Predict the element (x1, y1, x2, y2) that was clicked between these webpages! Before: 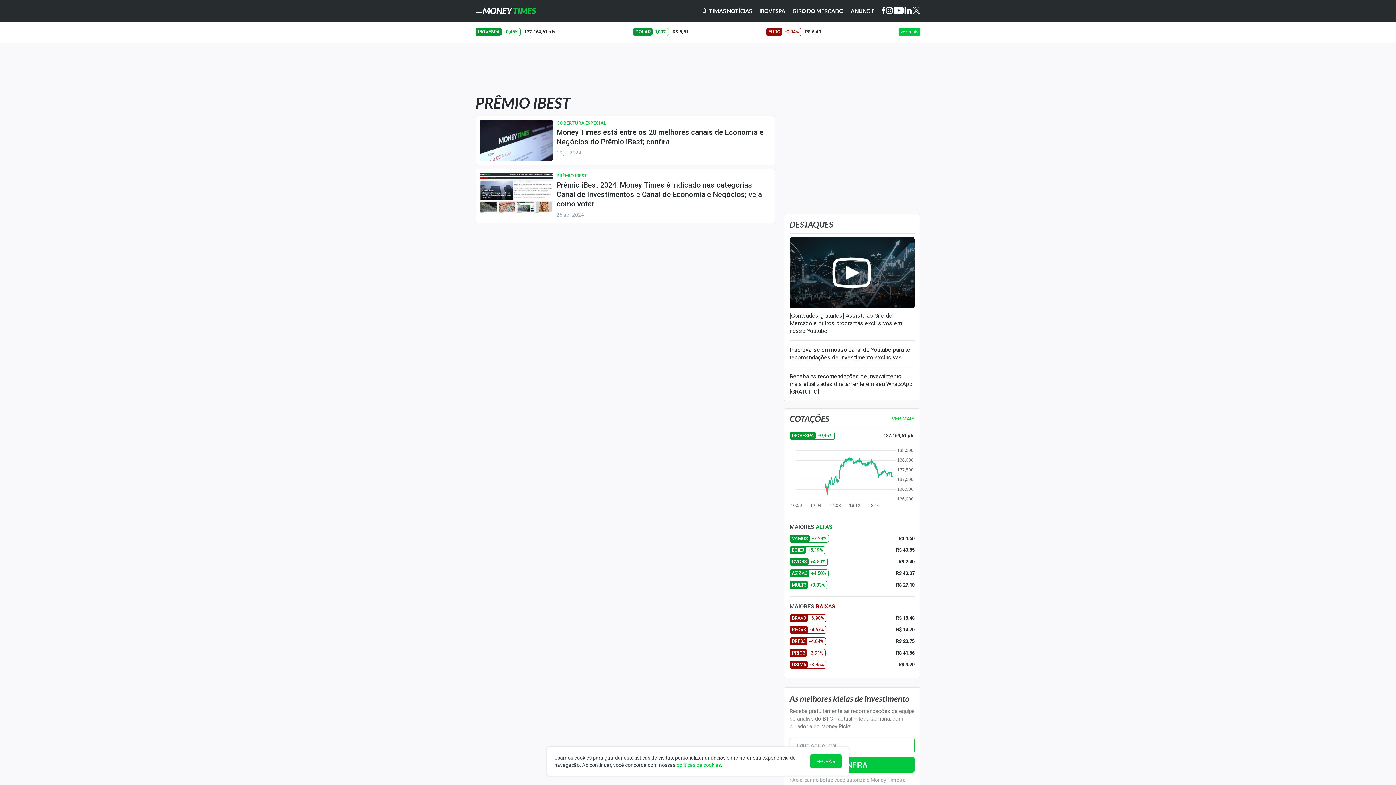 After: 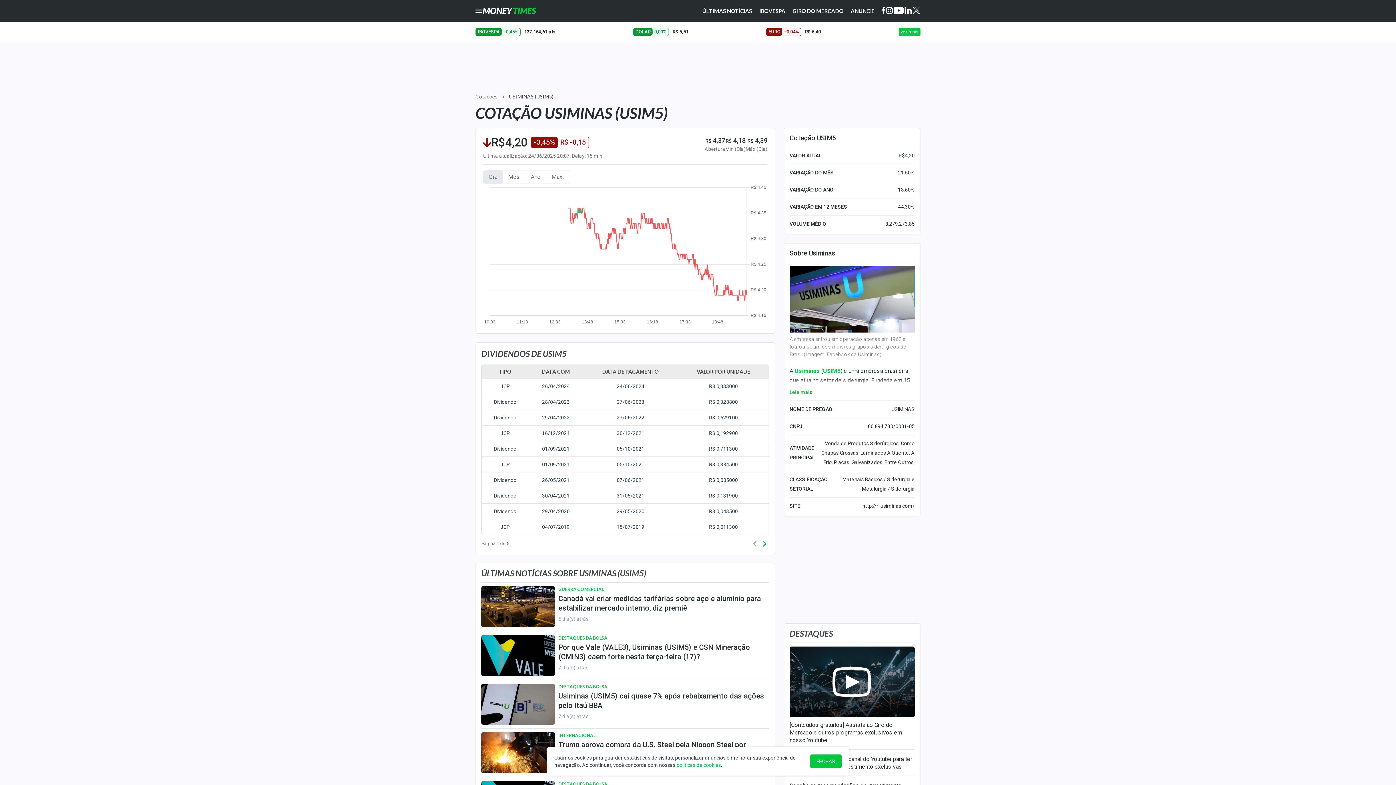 Action: label: USIM5-3.45%

R$ 4.20 bbox: (789, 661, 914, 669)